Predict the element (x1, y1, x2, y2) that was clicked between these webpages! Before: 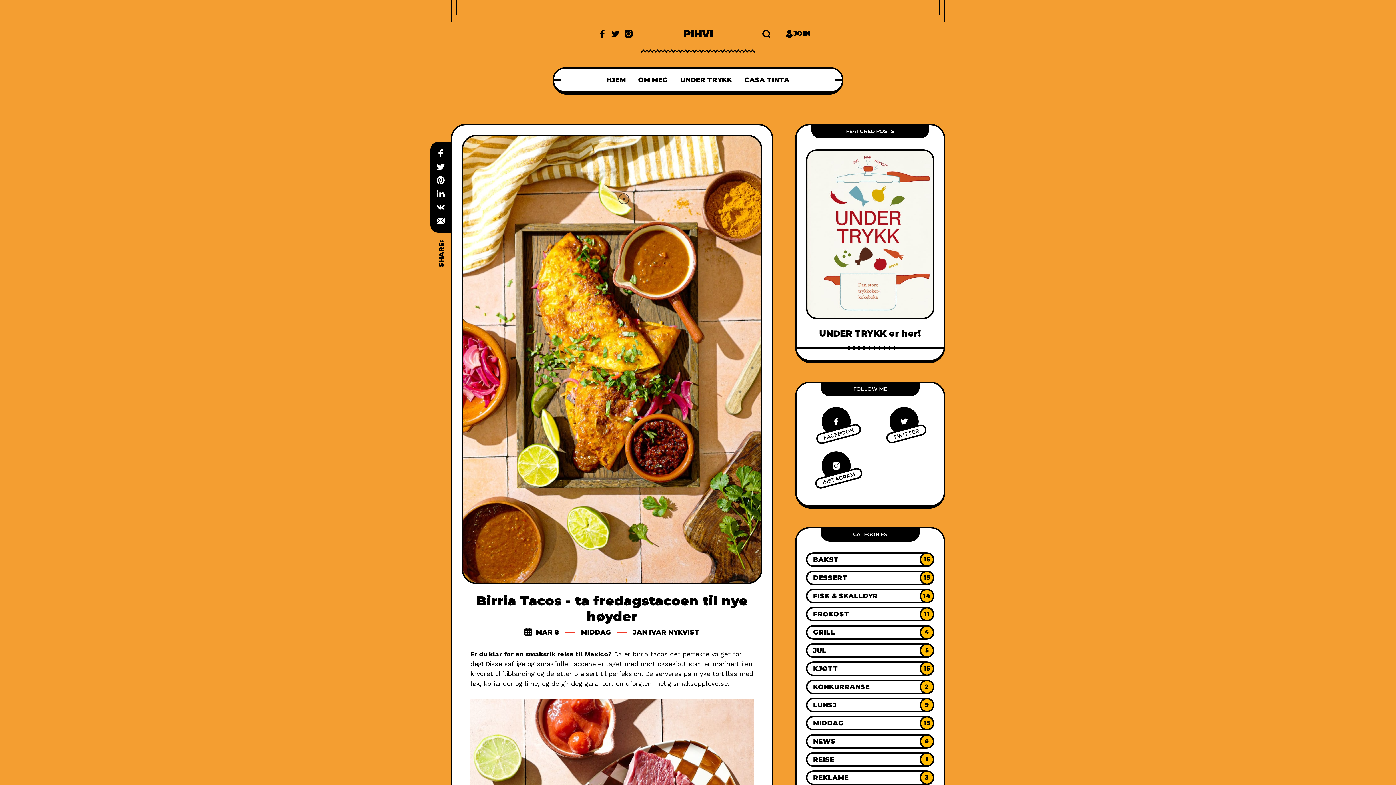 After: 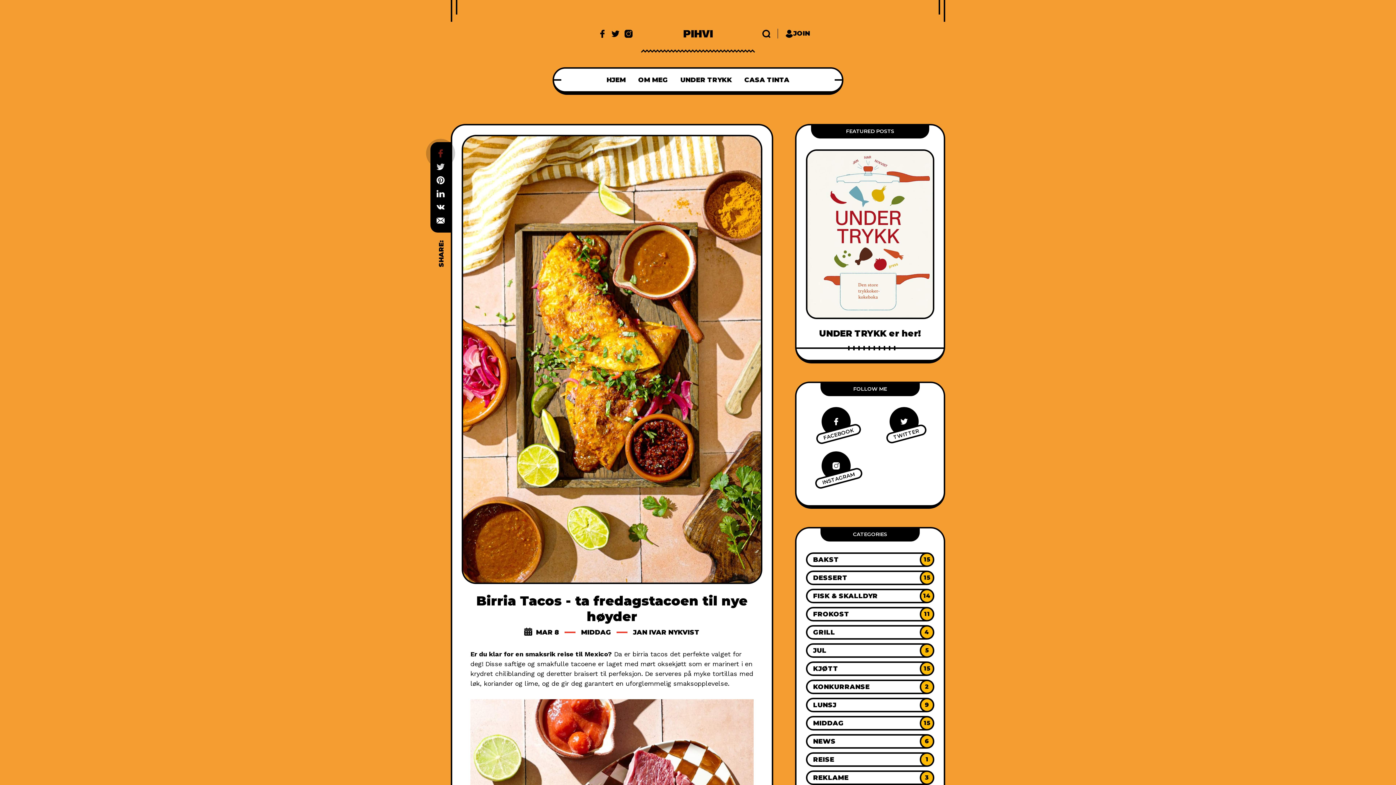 Action: bbox: (430, 147, 450, 159)